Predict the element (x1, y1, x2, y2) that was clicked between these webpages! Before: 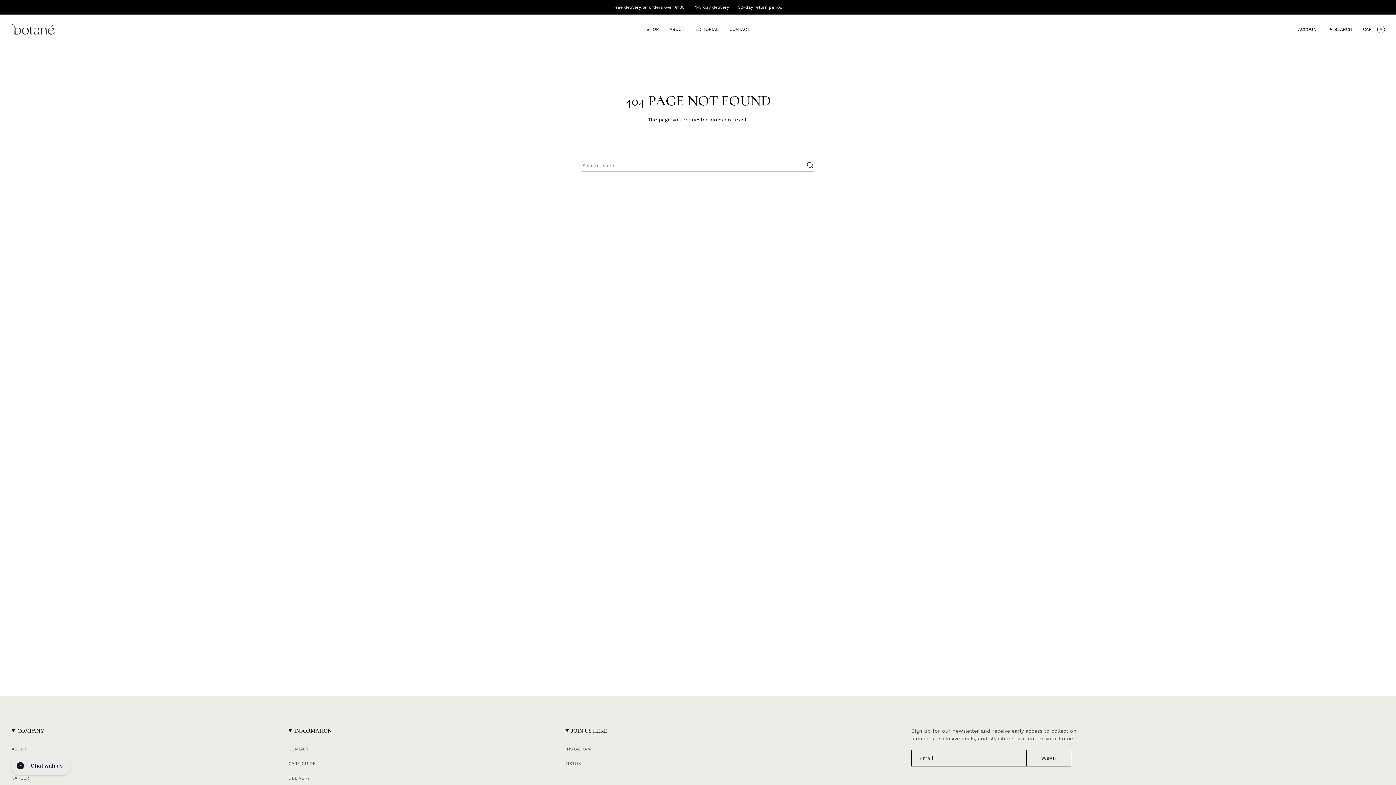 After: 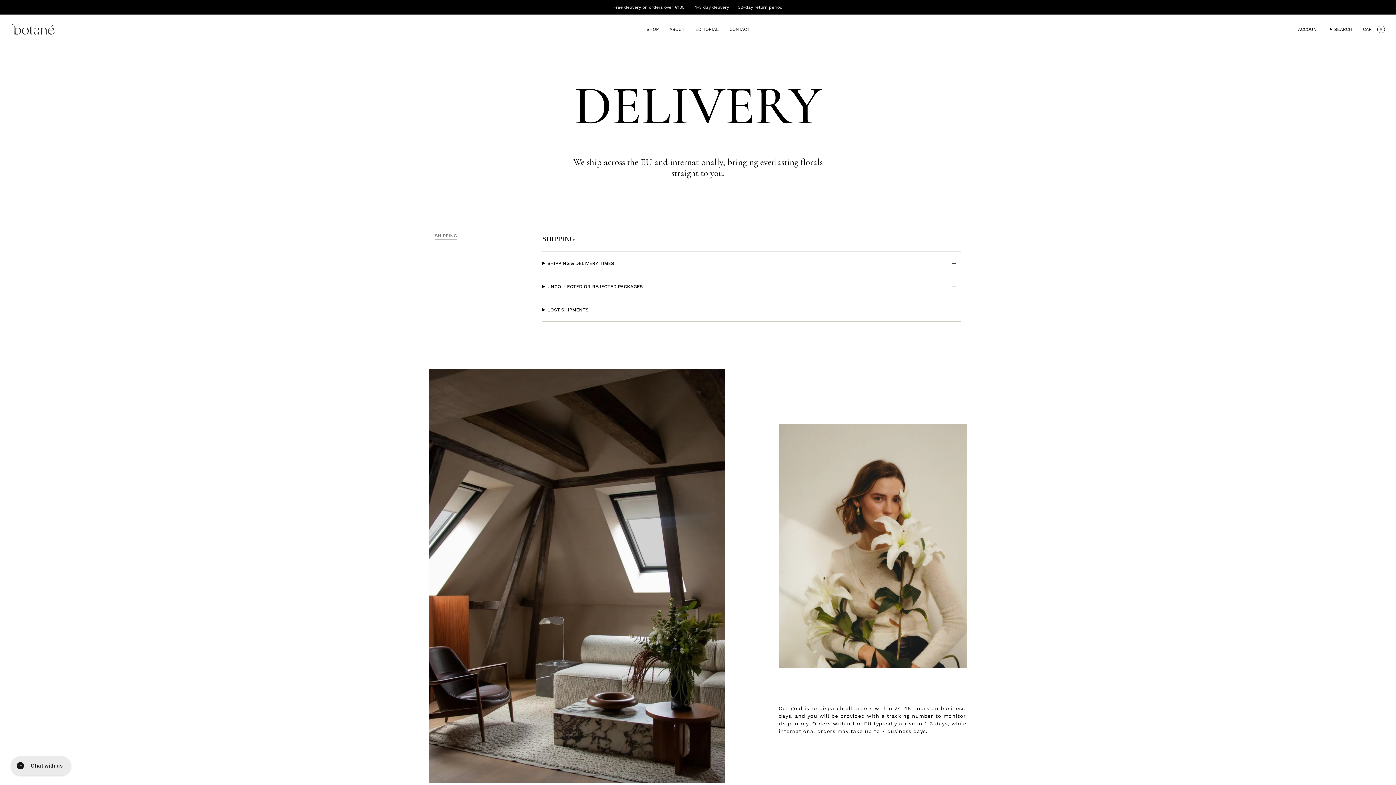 Action: label: DELIVERY bbox: (288, 775, 310, 780)